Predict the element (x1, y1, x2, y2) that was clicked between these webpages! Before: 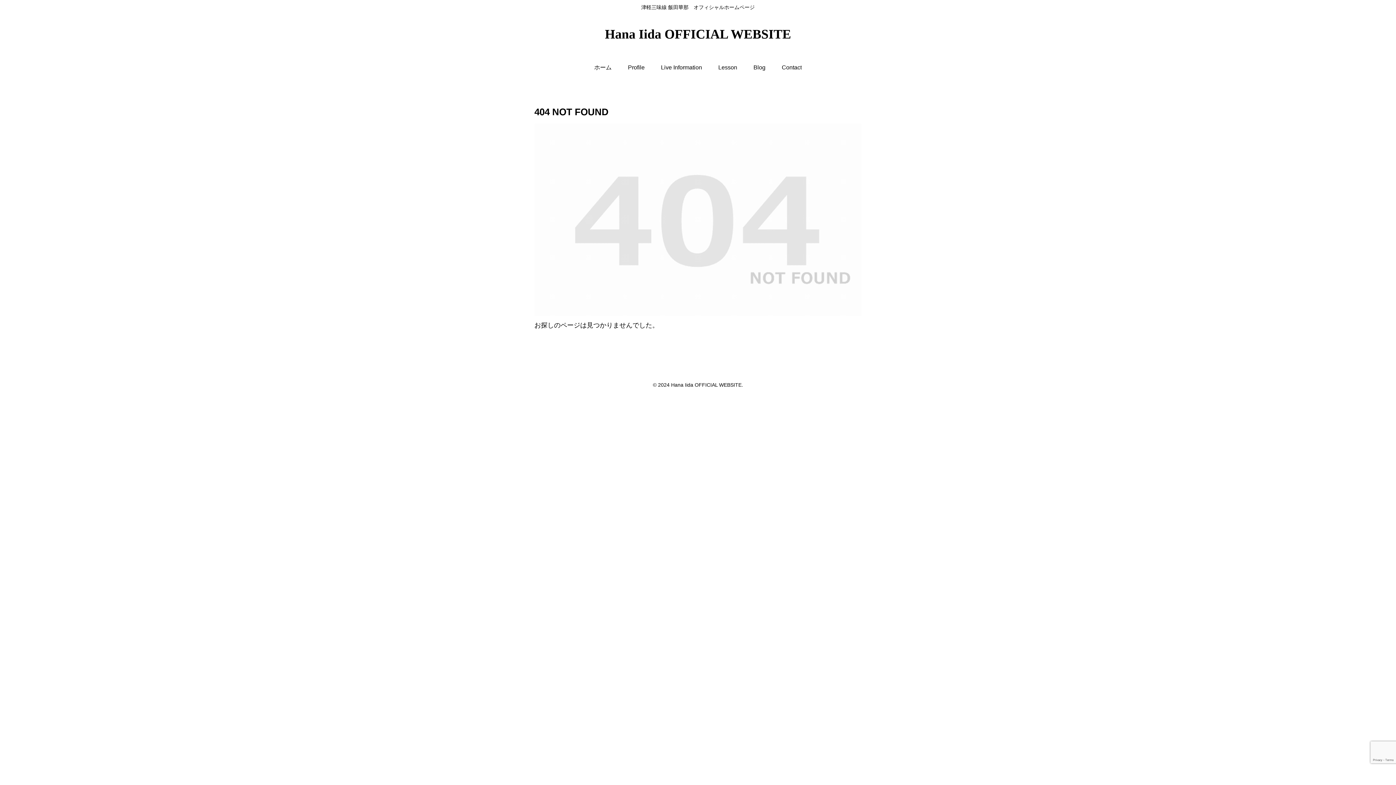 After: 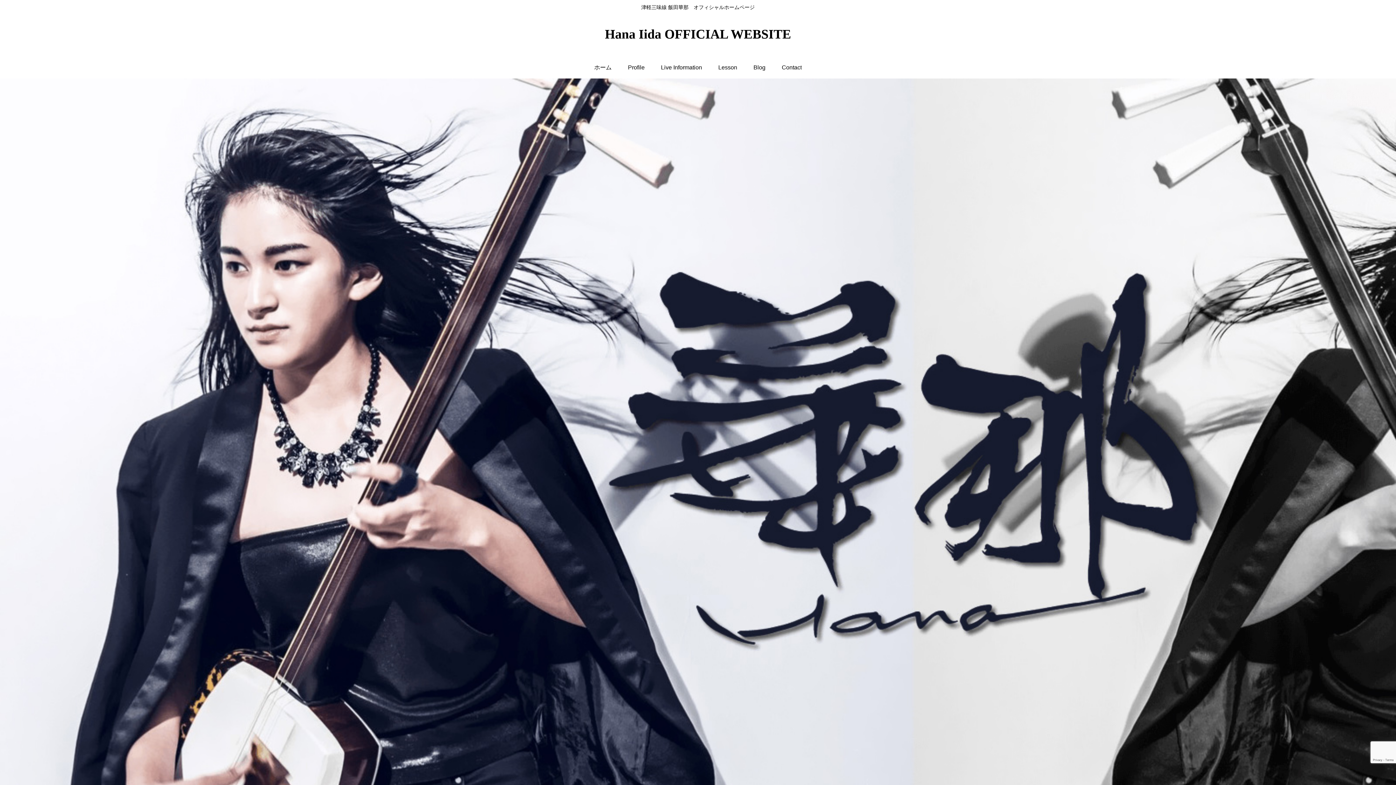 Action: label: Hana Iida OFFICIAL WEBSITE bbox: (598, 32, 797, 39)